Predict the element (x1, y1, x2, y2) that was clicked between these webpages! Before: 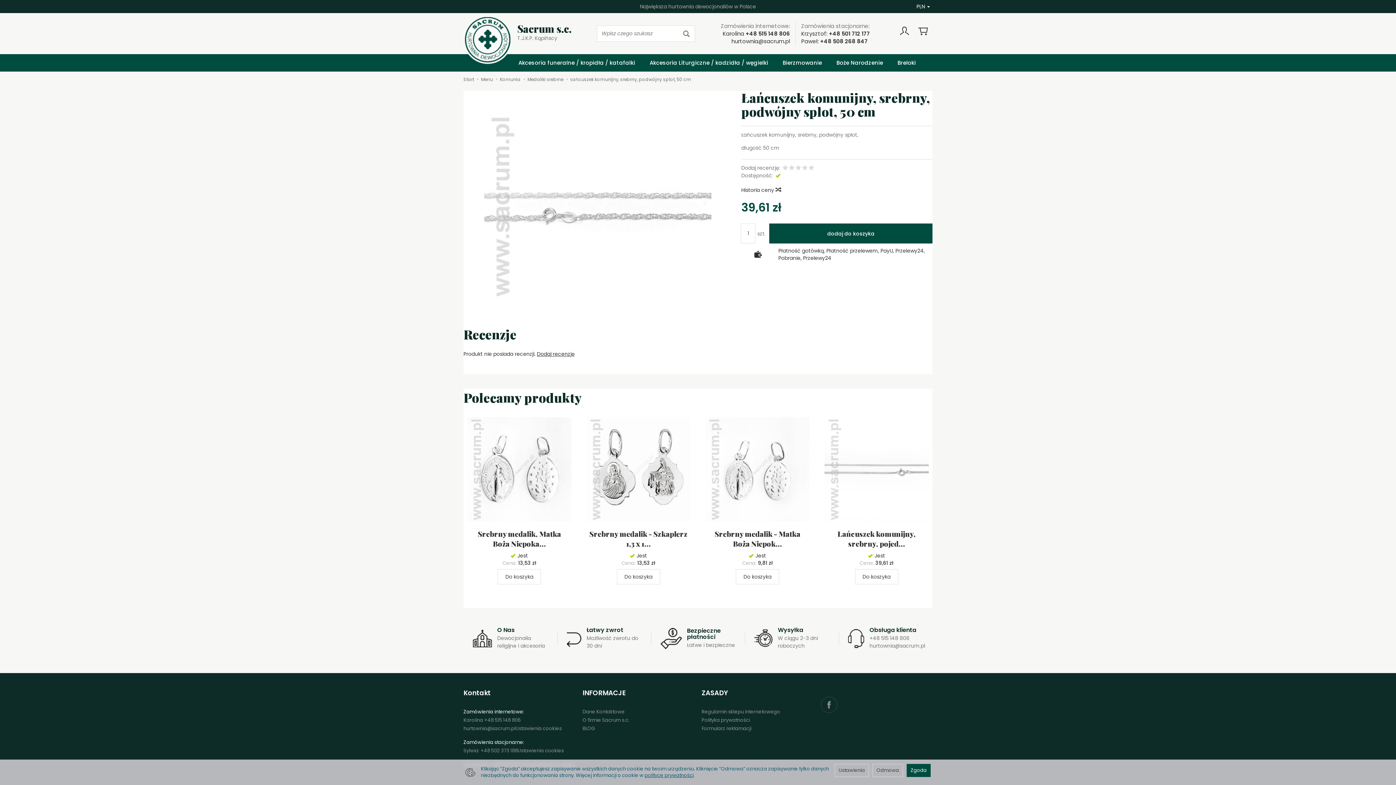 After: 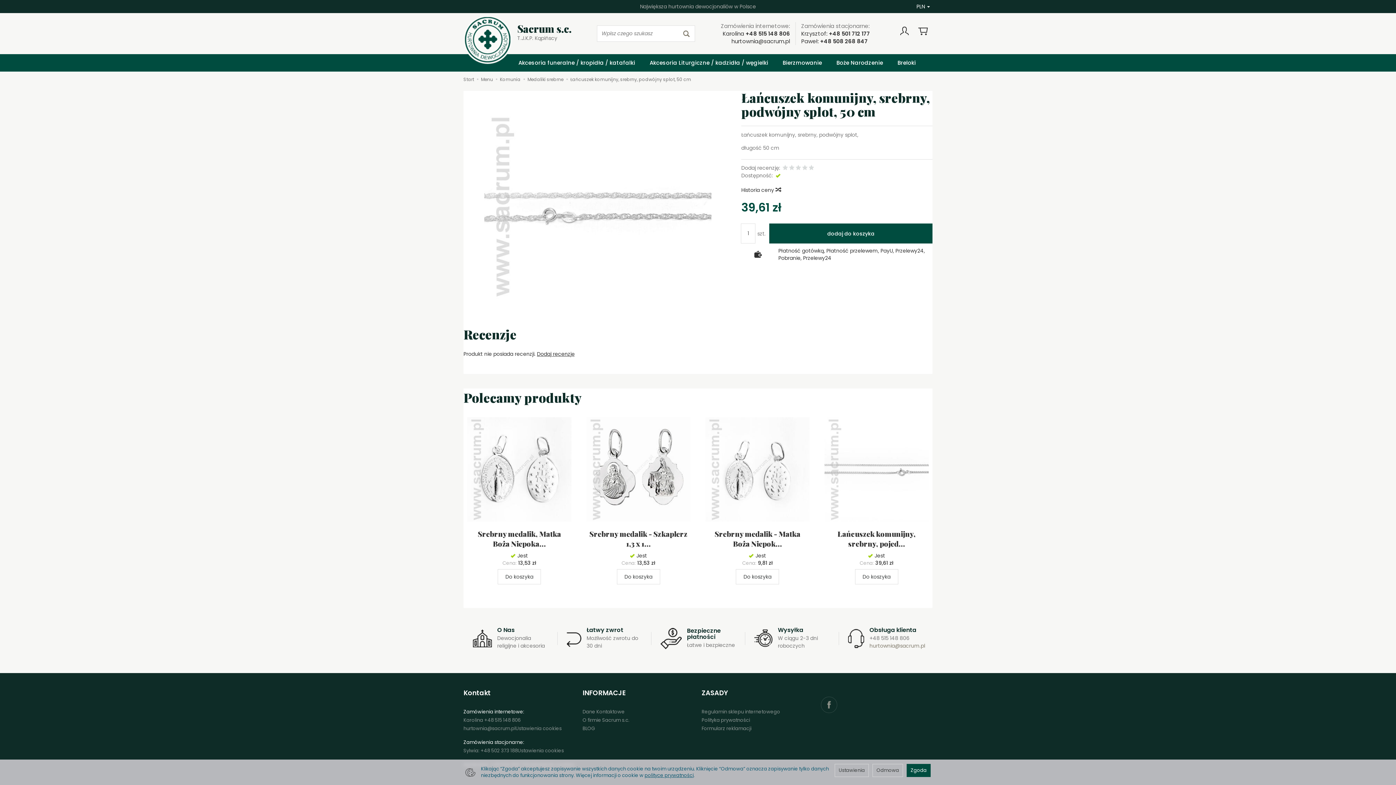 Action: bbox: (869, 642, 925, 649) label: hurtownia@sacrum.pl